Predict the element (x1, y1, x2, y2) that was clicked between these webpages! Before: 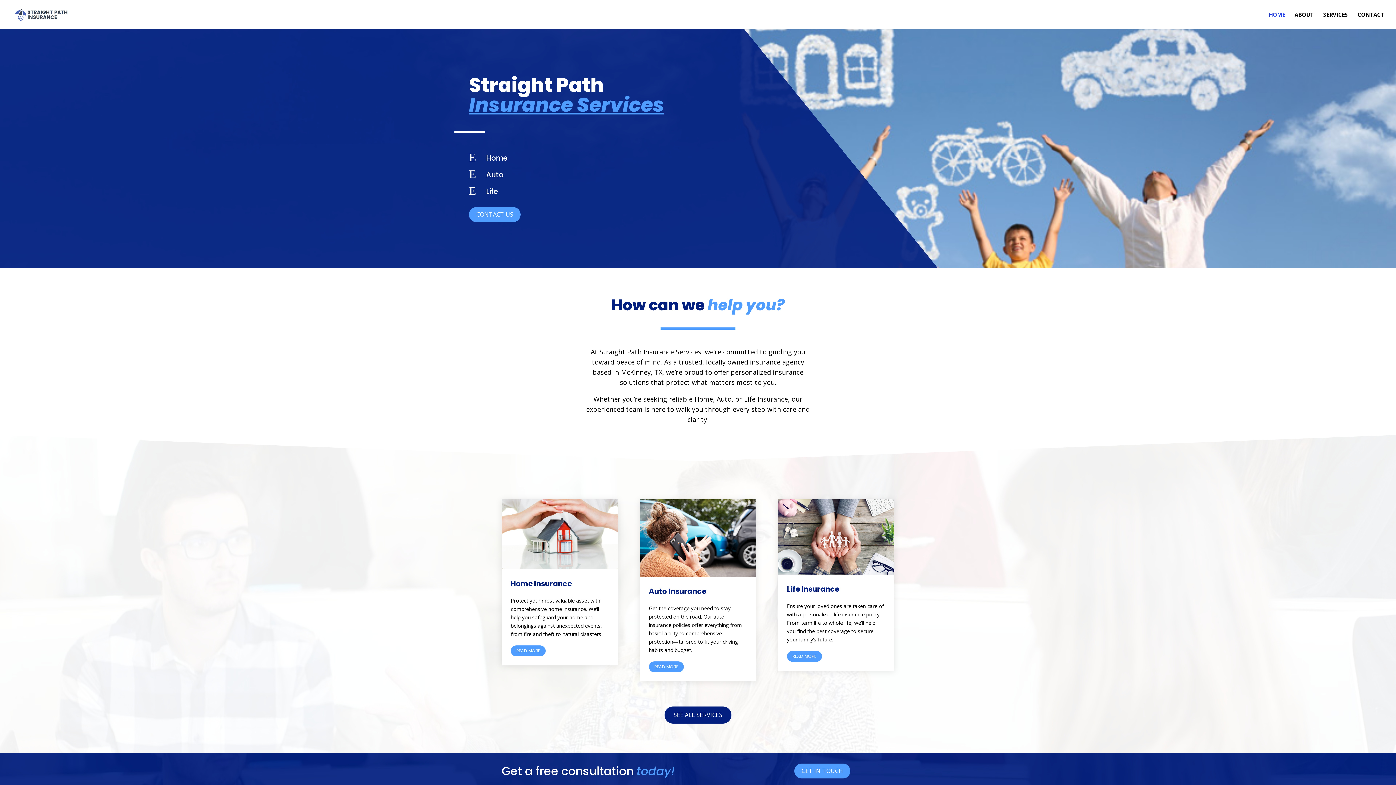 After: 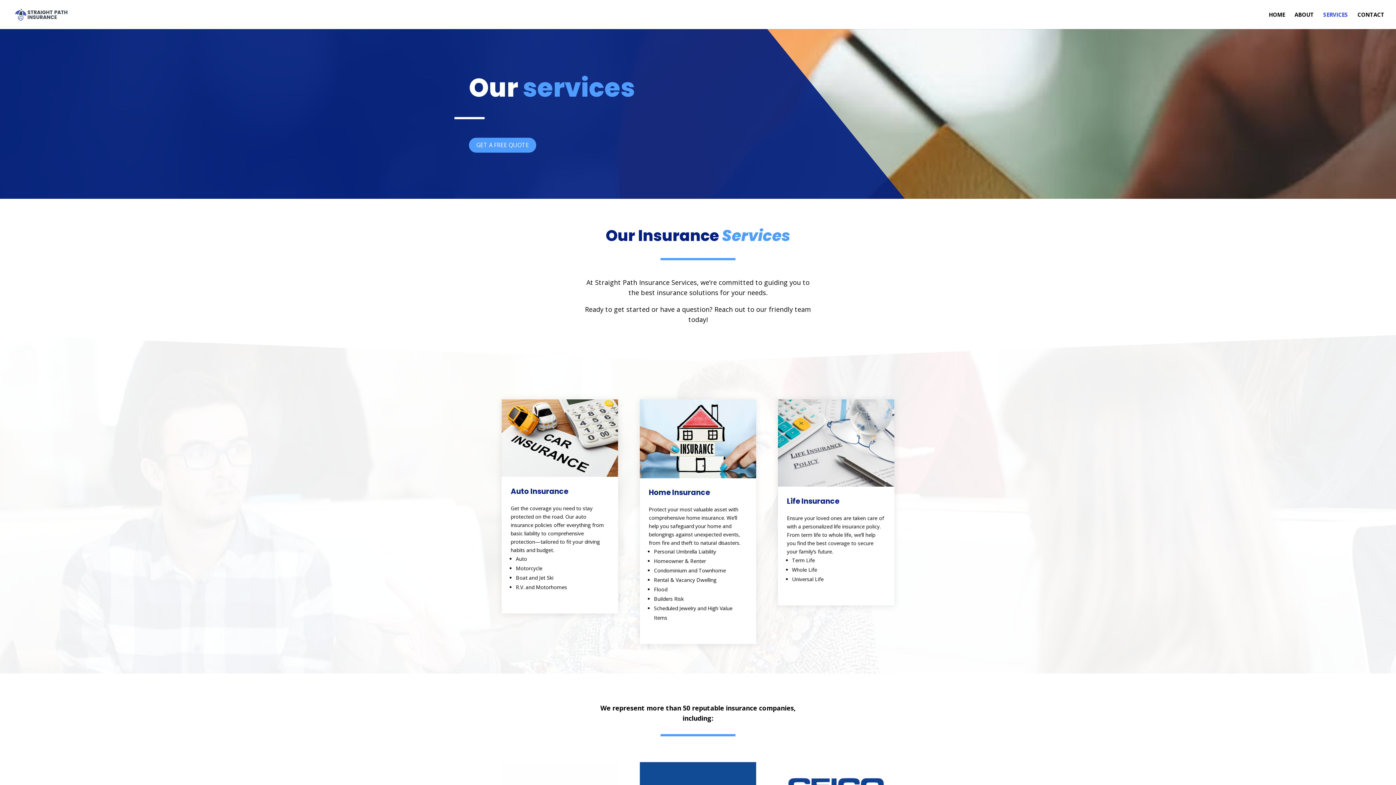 Action: label: SEE ALL SERVICES bbox: (664, 706, 731, 723)